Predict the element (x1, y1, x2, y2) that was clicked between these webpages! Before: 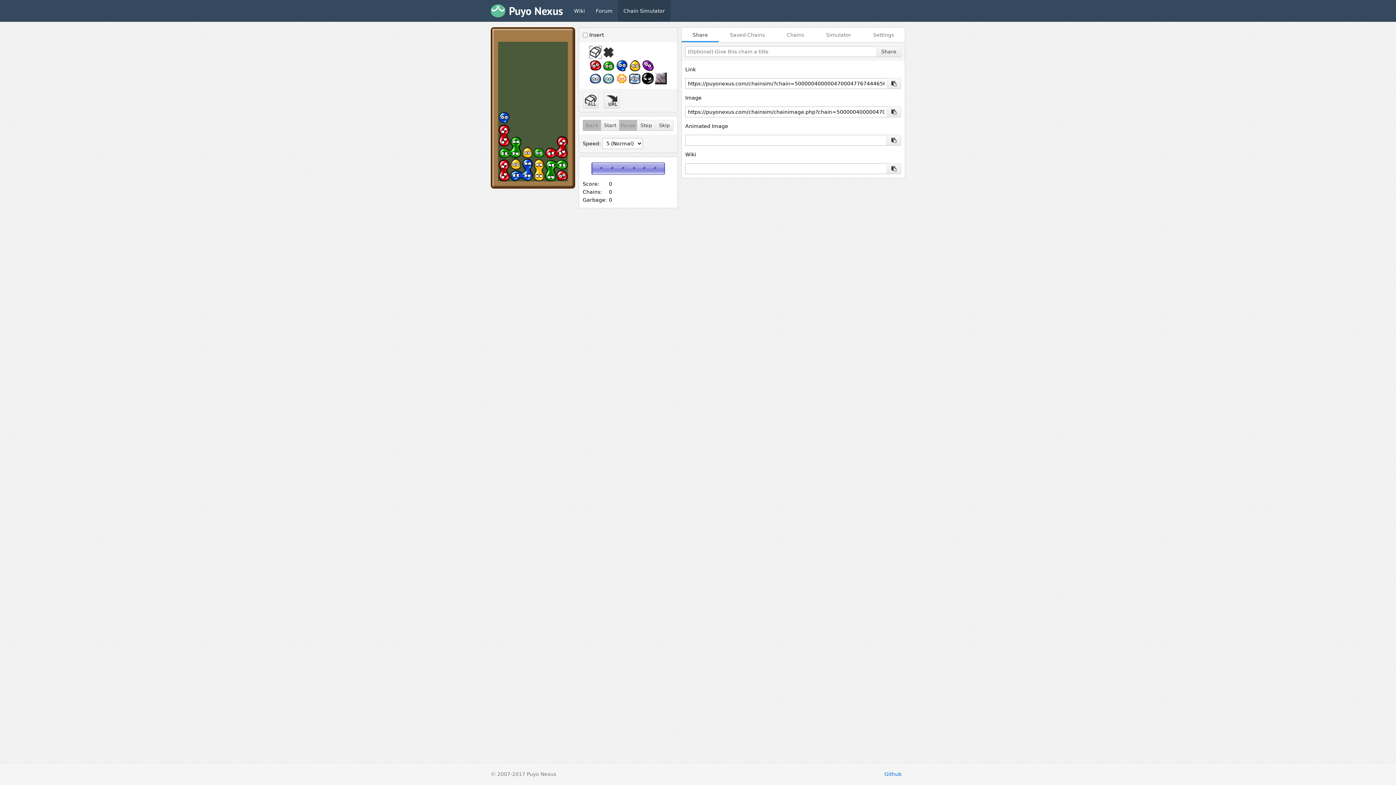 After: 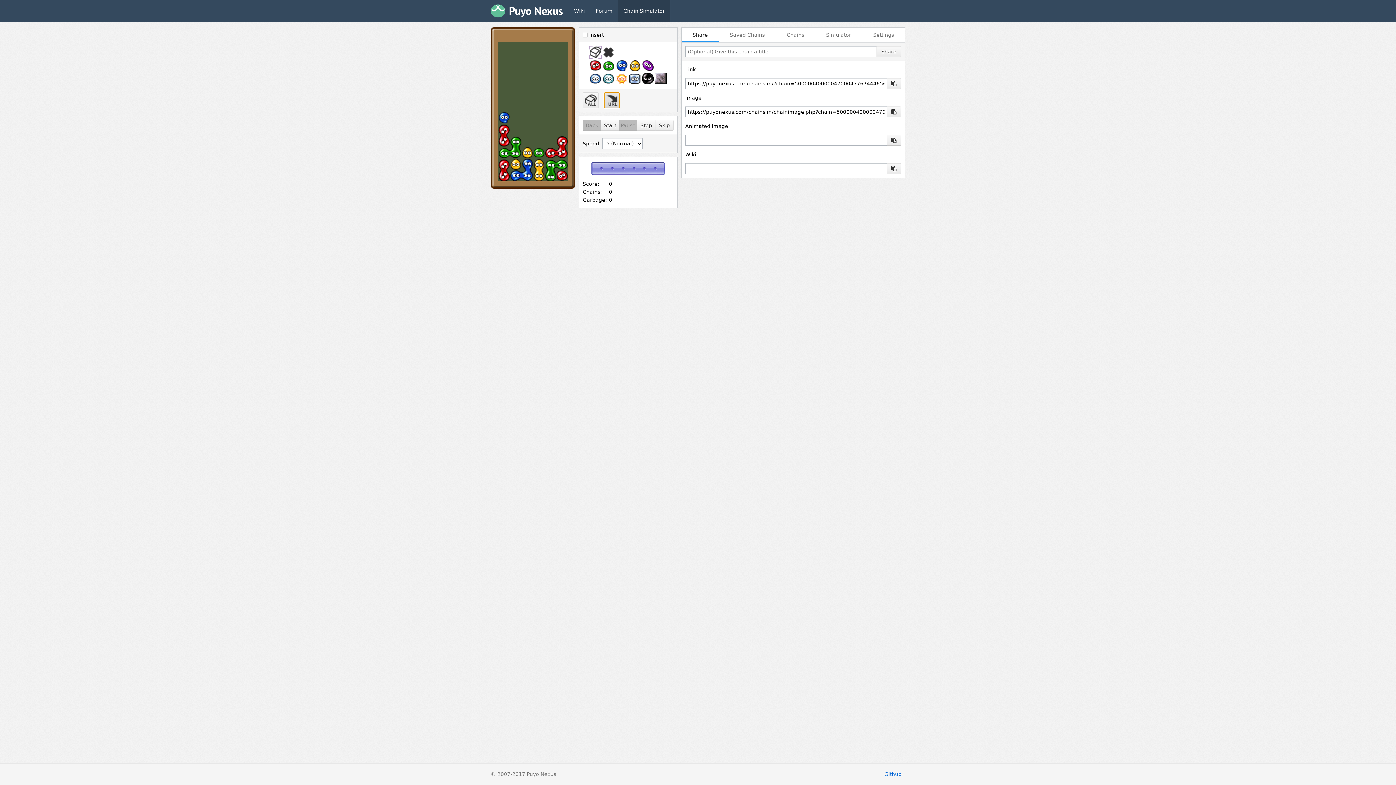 Action: bbox: (604, 92, 620, 108)